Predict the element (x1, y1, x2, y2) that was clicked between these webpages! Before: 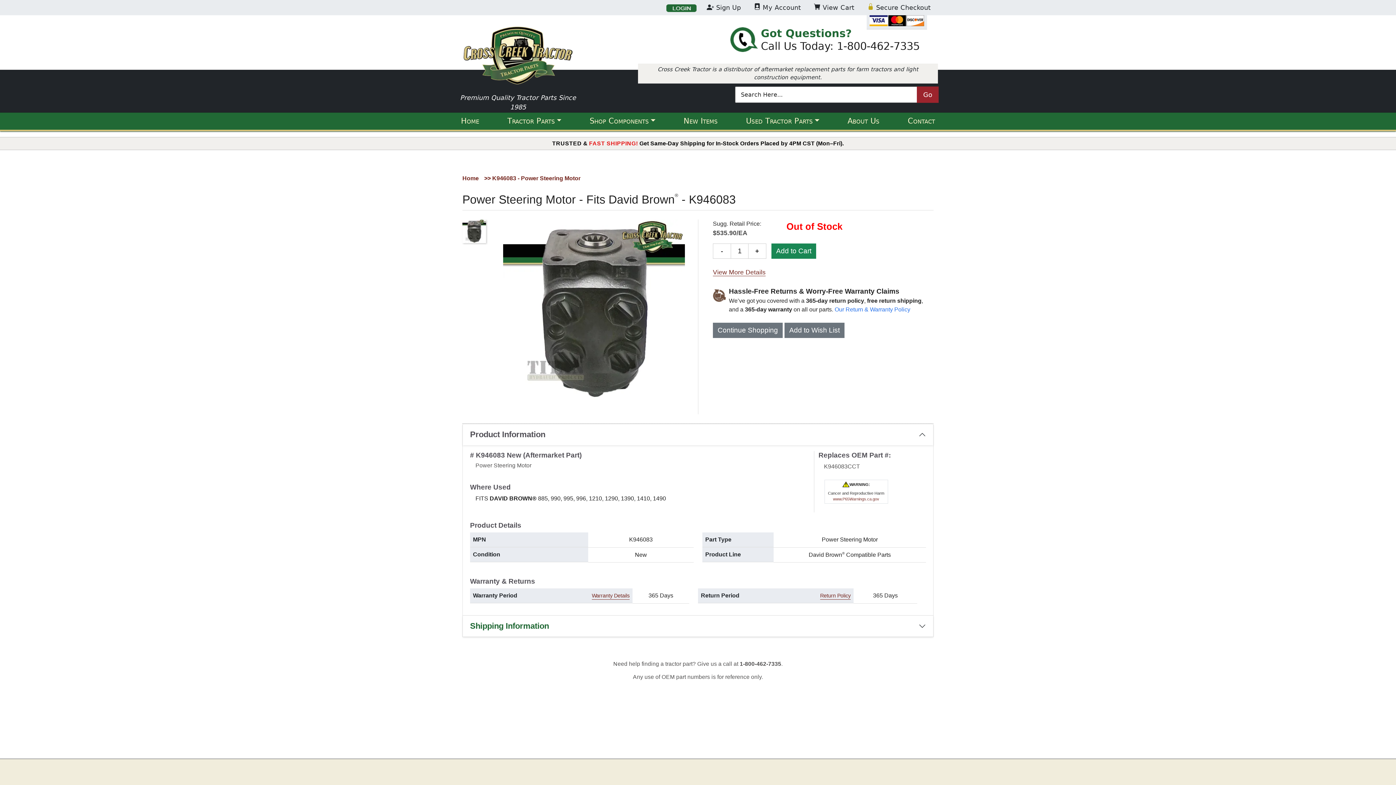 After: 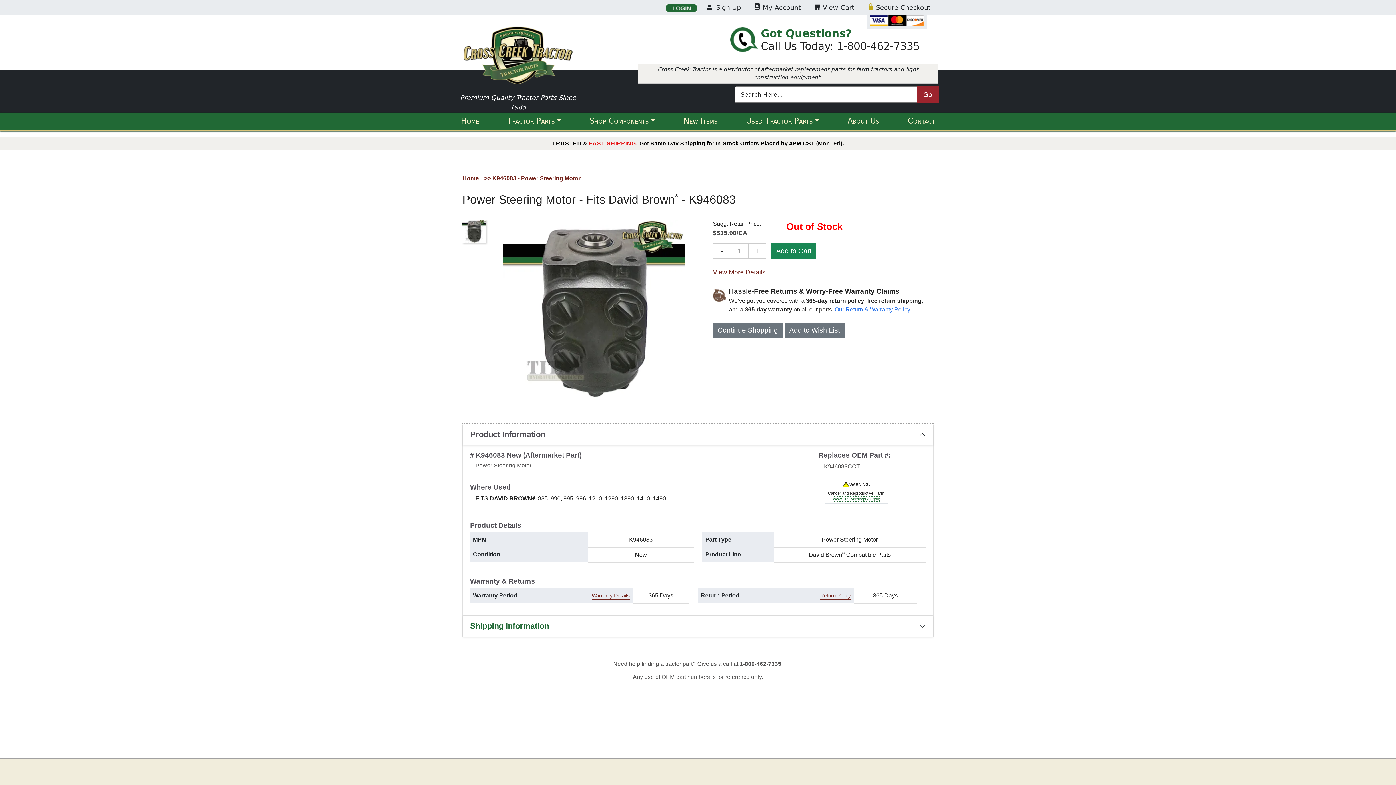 Action: label: www.P65Warnings.ca.gov bbox: (833, 497, 879, 501)